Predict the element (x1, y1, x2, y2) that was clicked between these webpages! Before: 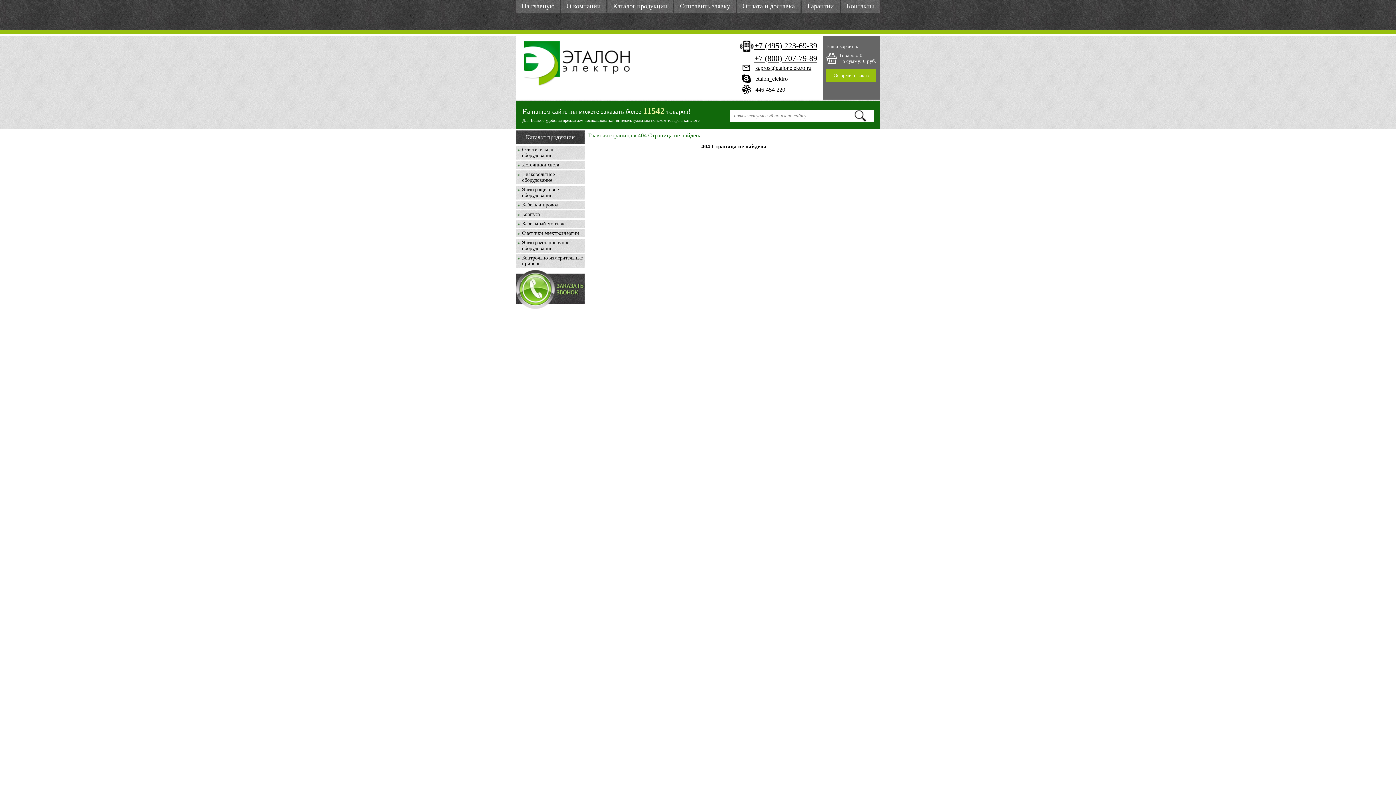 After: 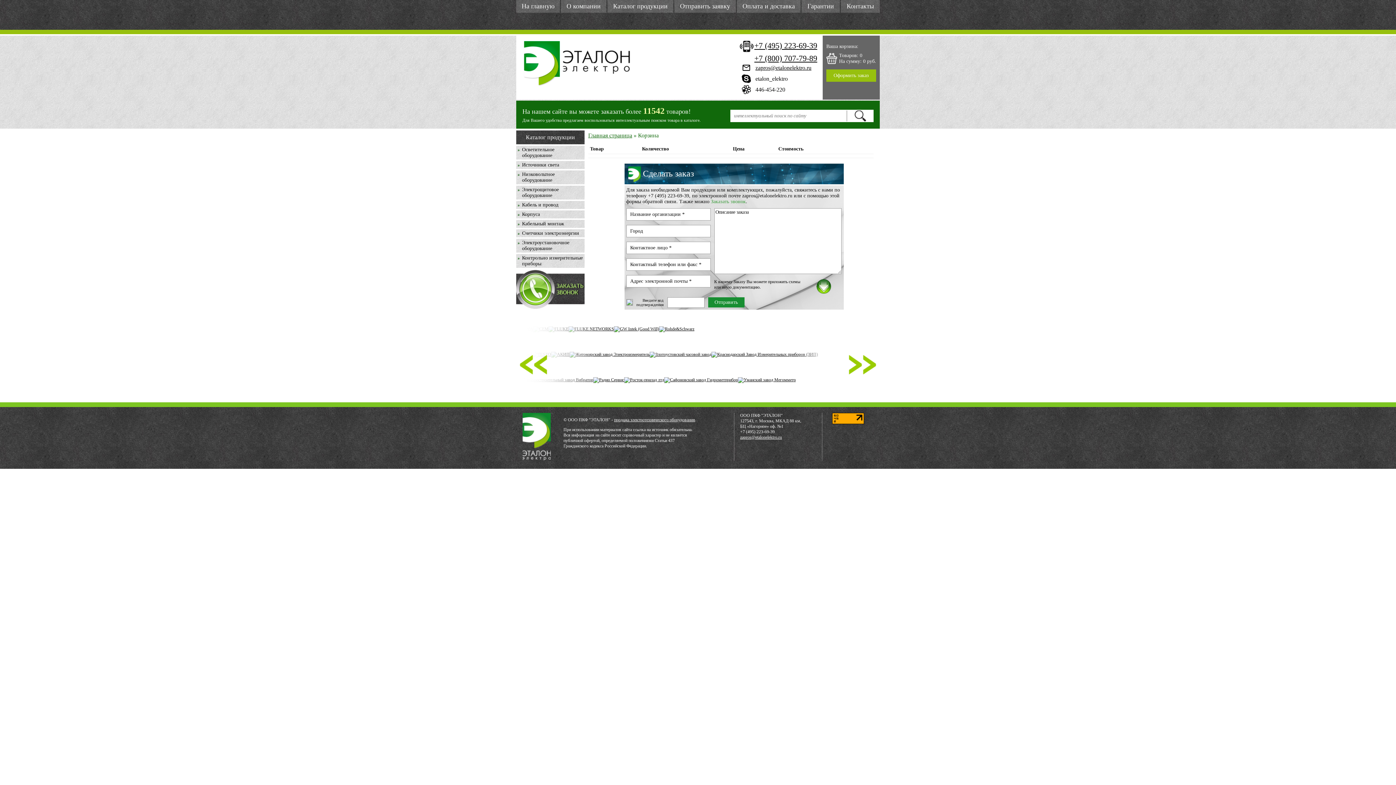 Action: bbox: (826, 69, 876, 81) label: Оформить заказ